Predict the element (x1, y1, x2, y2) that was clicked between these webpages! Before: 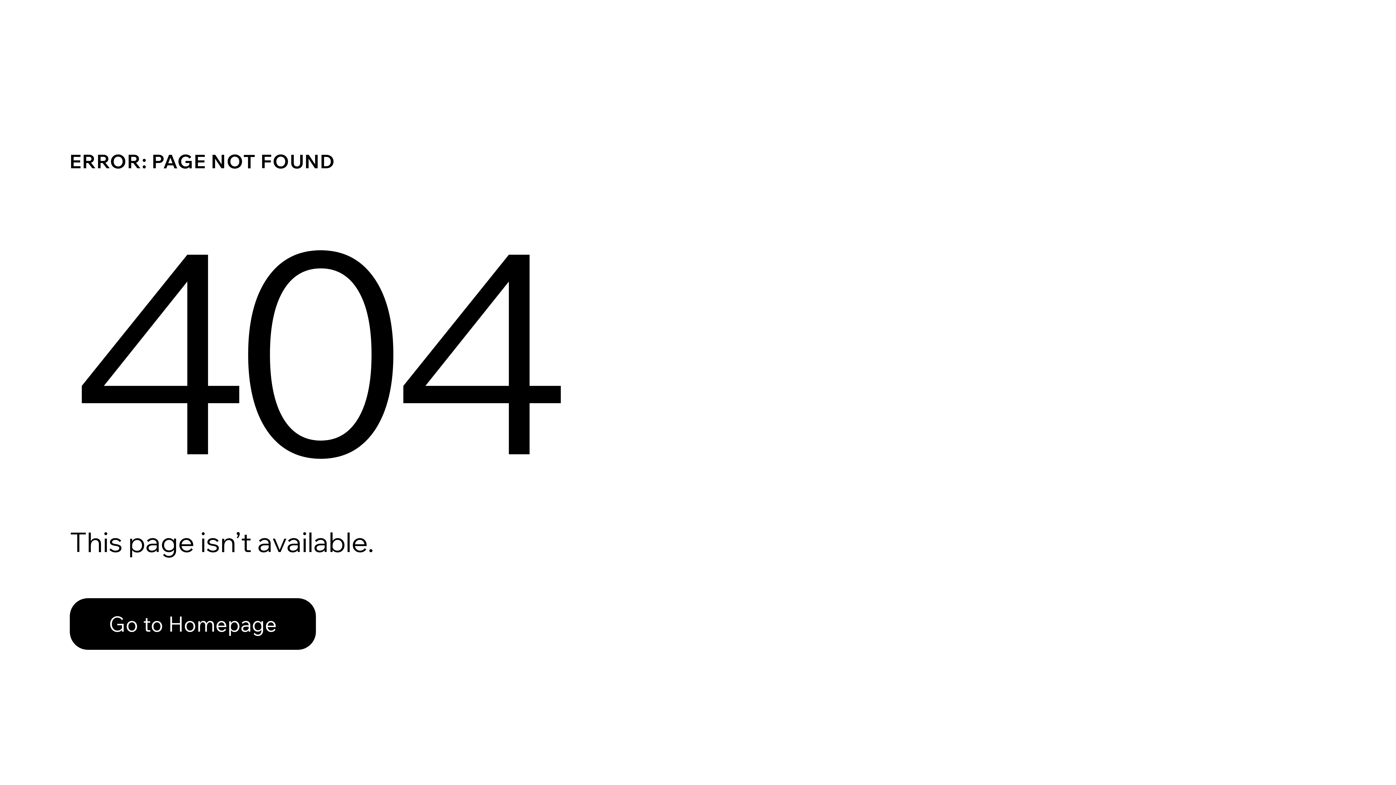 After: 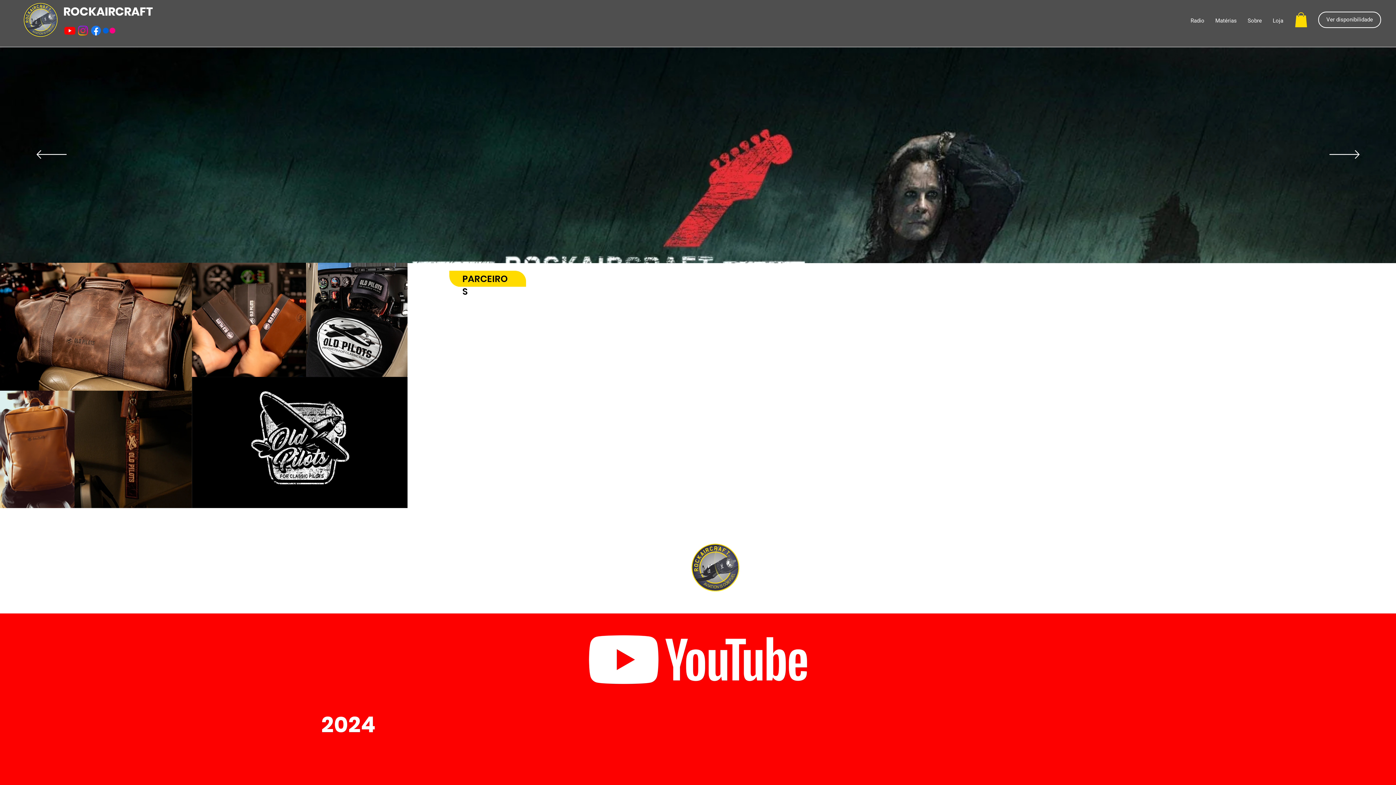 Action: label: Go to Homepage bbox: (69, 582, 768, 659)